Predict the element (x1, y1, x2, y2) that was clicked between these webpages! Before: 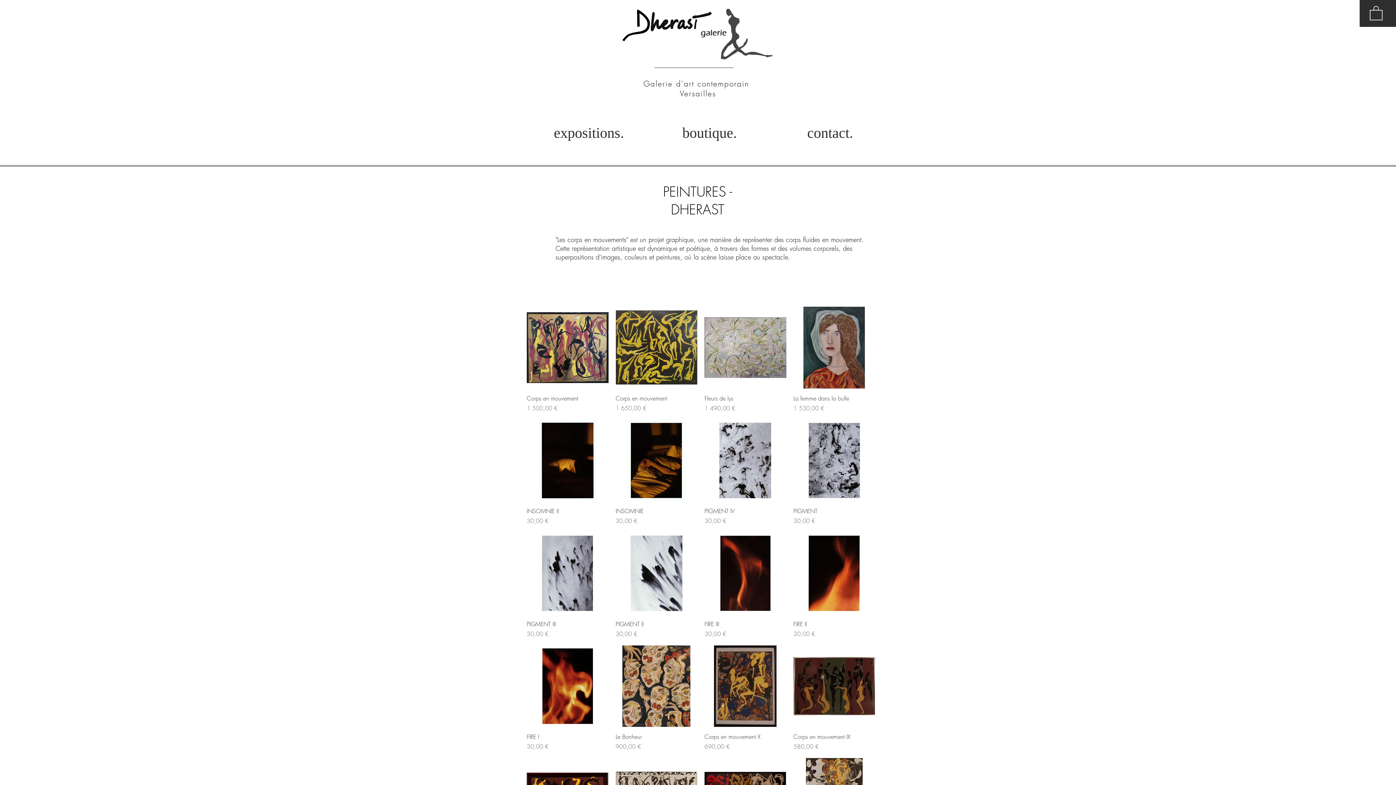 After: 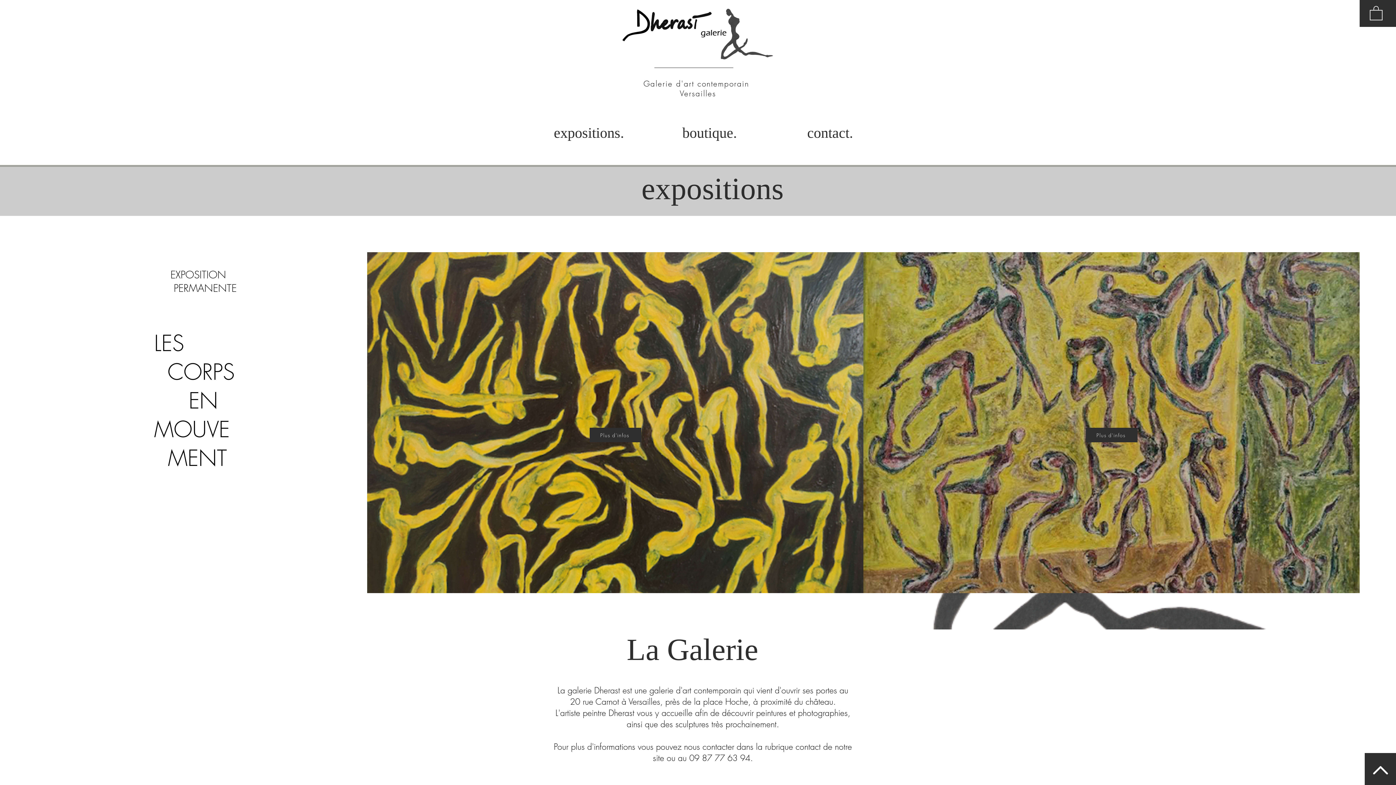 Action: label: contact. bbox: (770, 118, 890, 148)